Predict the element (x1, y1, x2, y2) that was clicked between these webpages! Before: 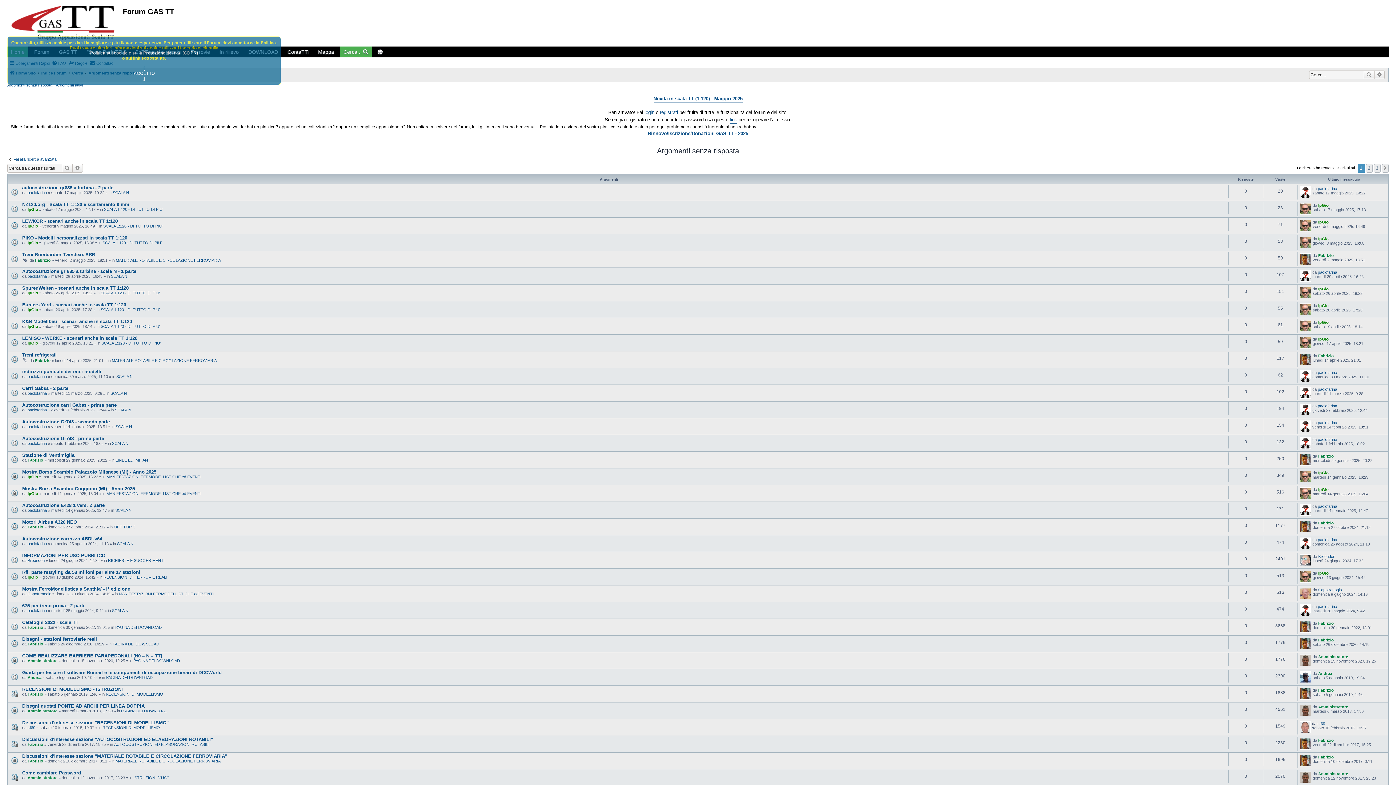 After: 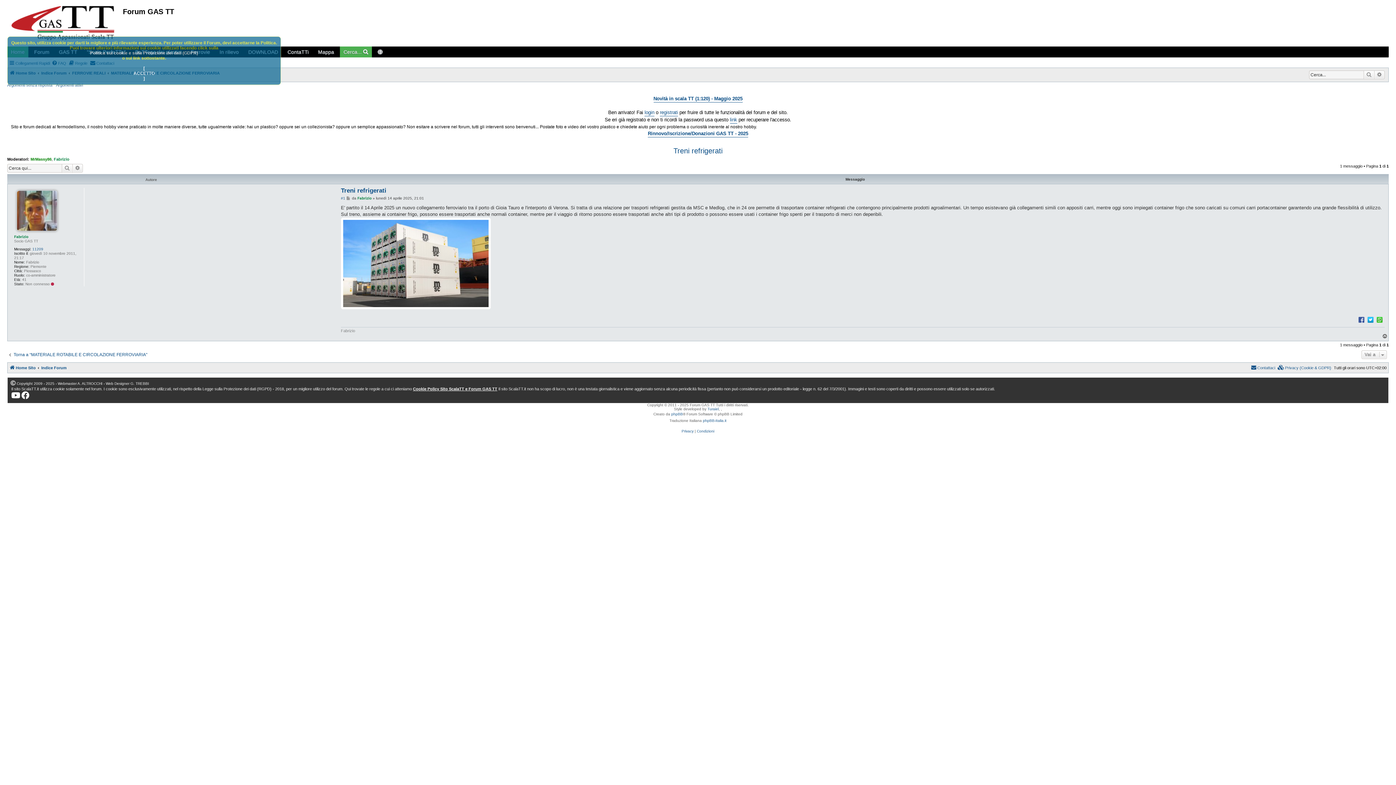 Action: label: Treni refrigerati bbox: (22, 352, 56, 357)